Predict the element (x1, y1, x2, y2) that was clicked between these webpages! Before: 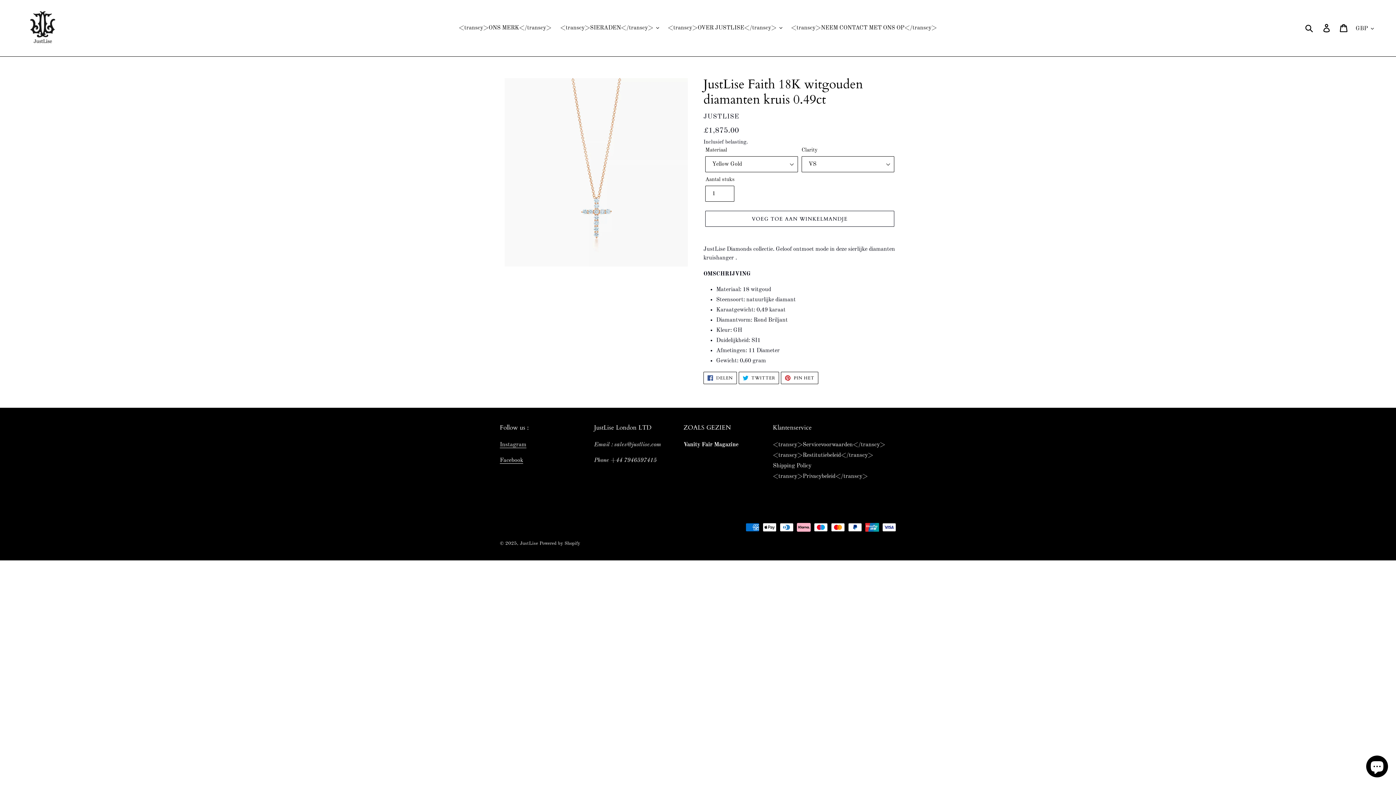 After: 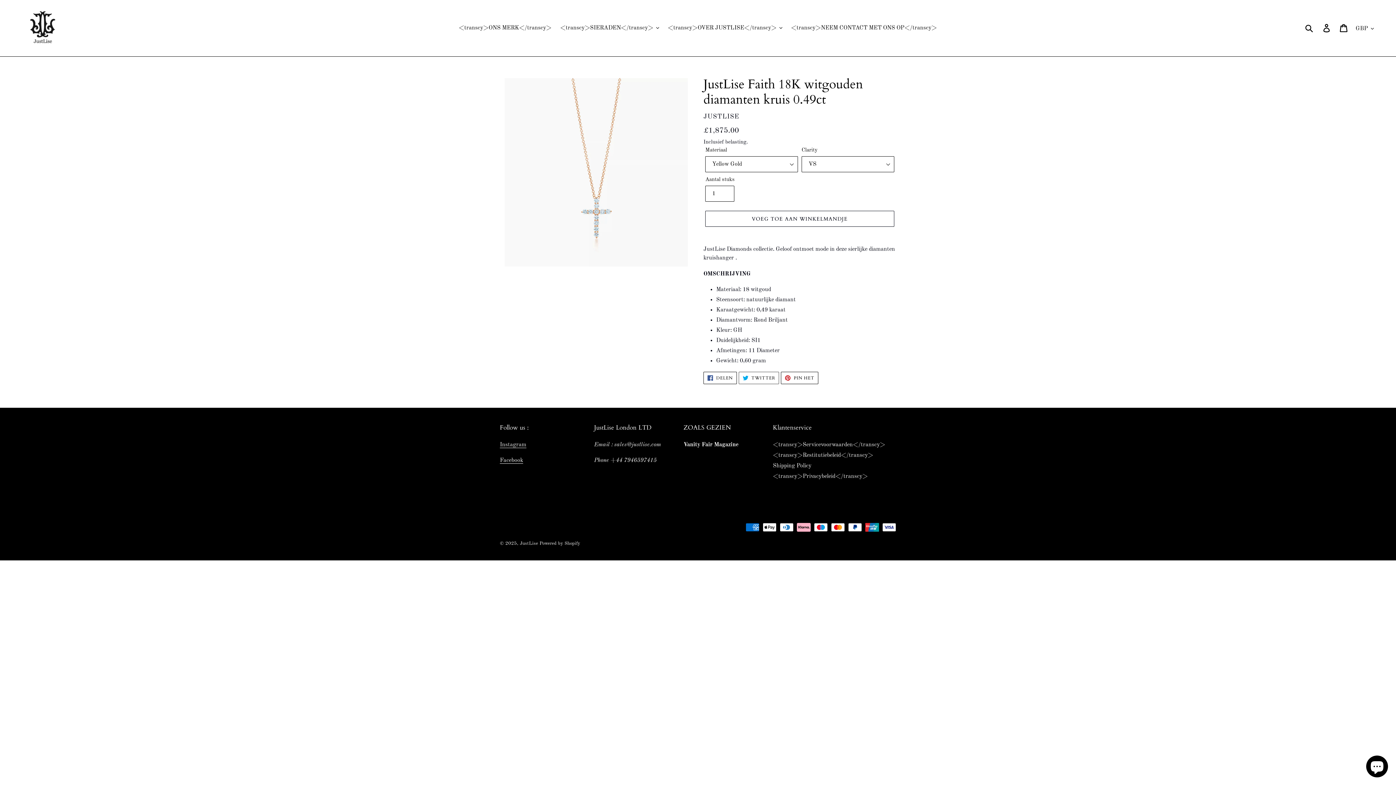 Action: bbox: (738, 371, 779, 384) label:  TWITTER
TWITTEREN OP TWITTER